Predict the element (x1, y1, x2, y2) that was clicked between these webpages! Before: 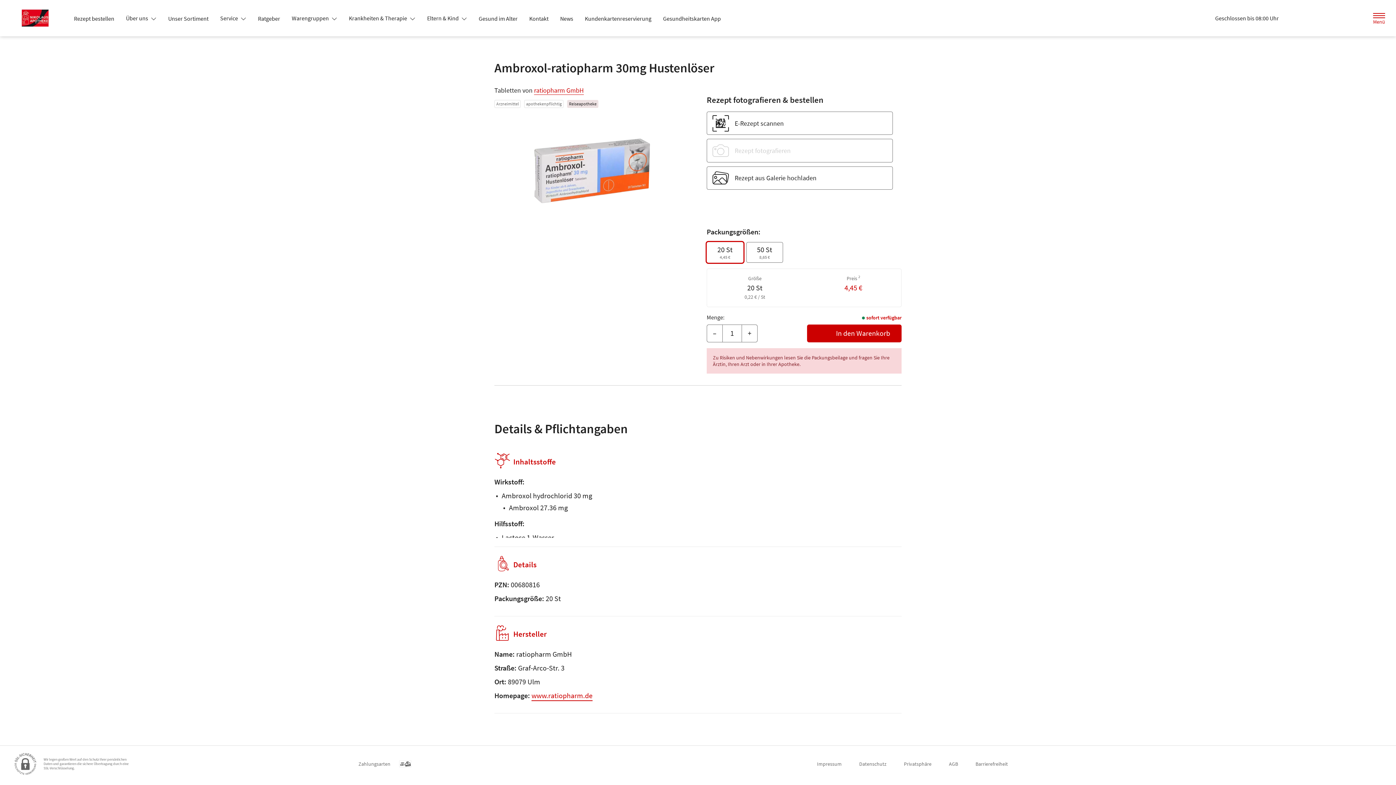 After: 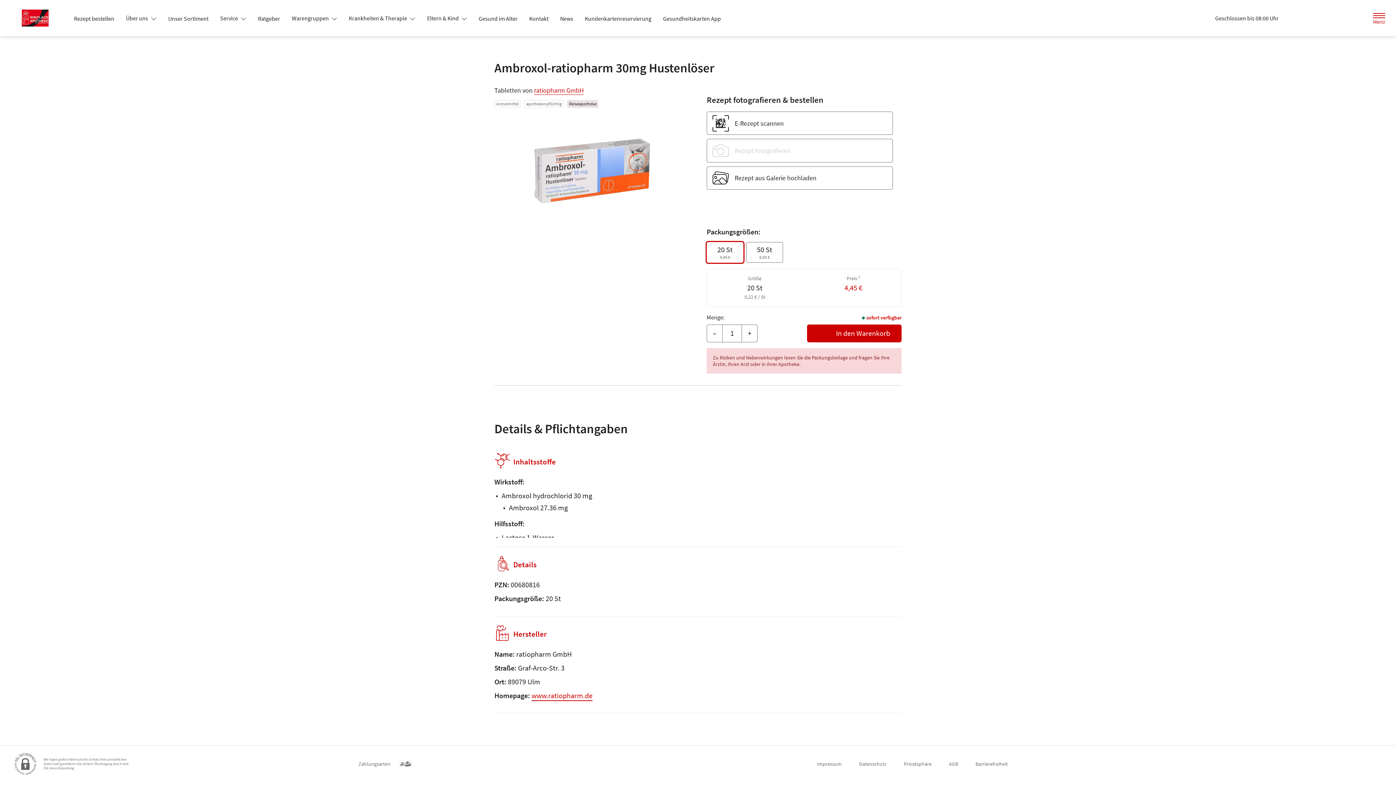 Action: bbox: (904, 757, 931, 771) label: Privatsphäre